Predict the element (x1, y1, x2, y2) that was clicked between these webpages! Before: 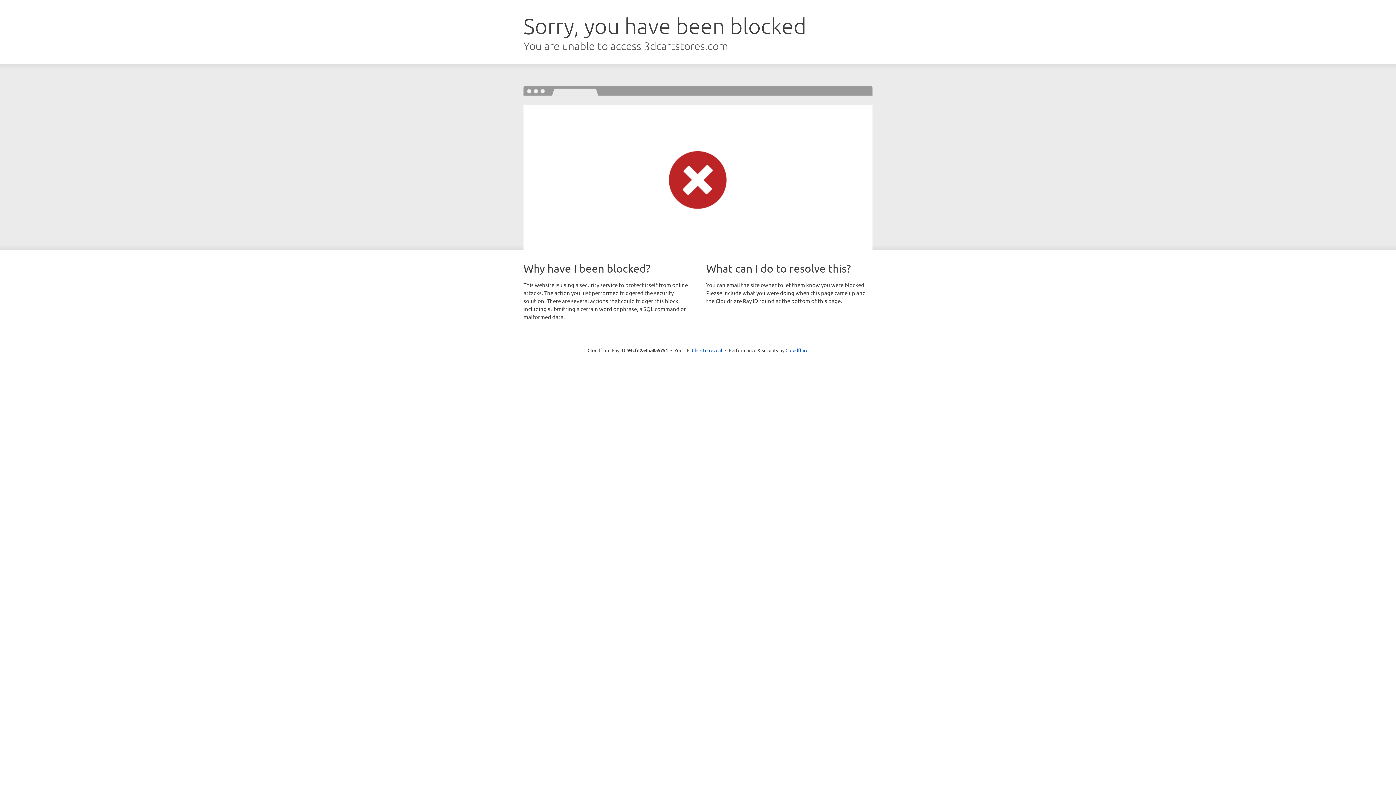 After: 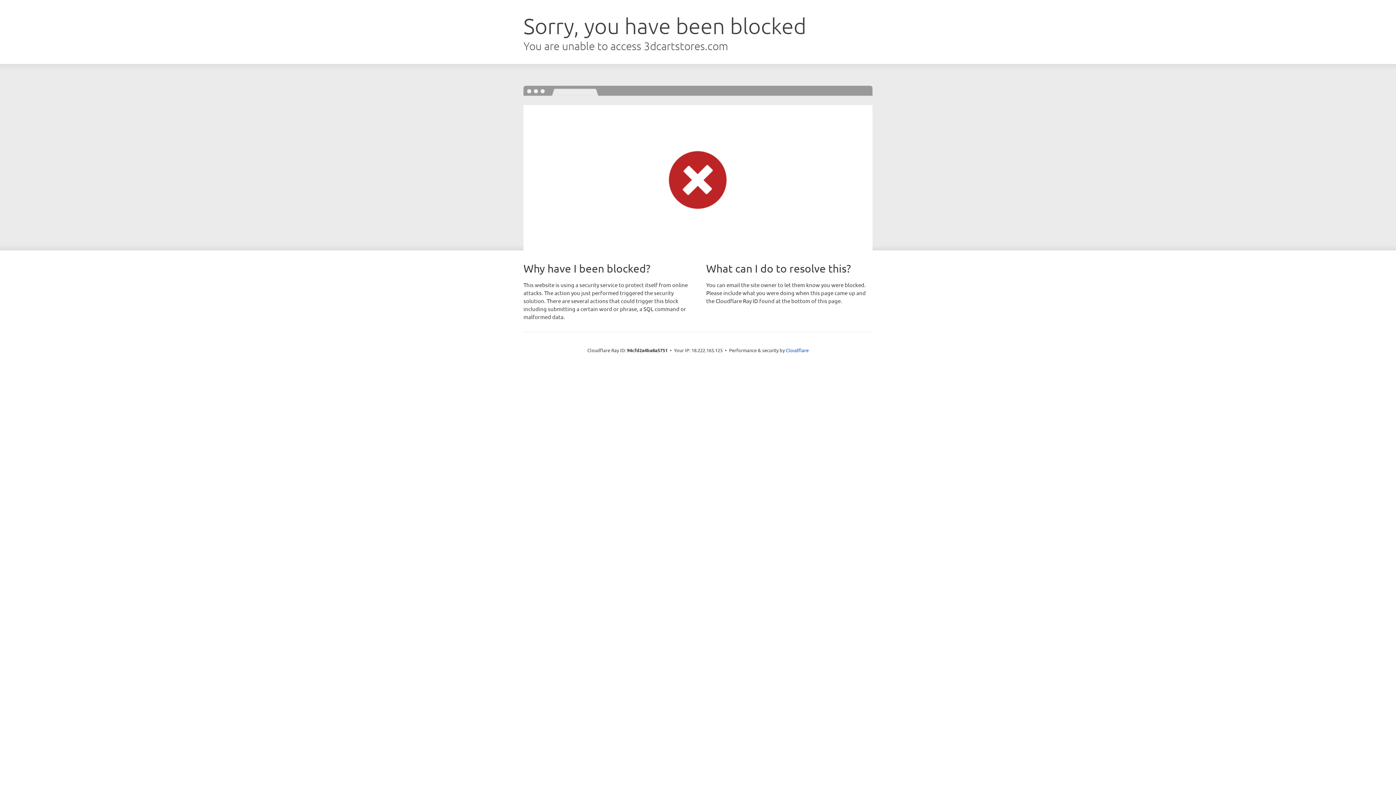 Action: label: Click to reveal bbox: (692, 346, 722, 353)